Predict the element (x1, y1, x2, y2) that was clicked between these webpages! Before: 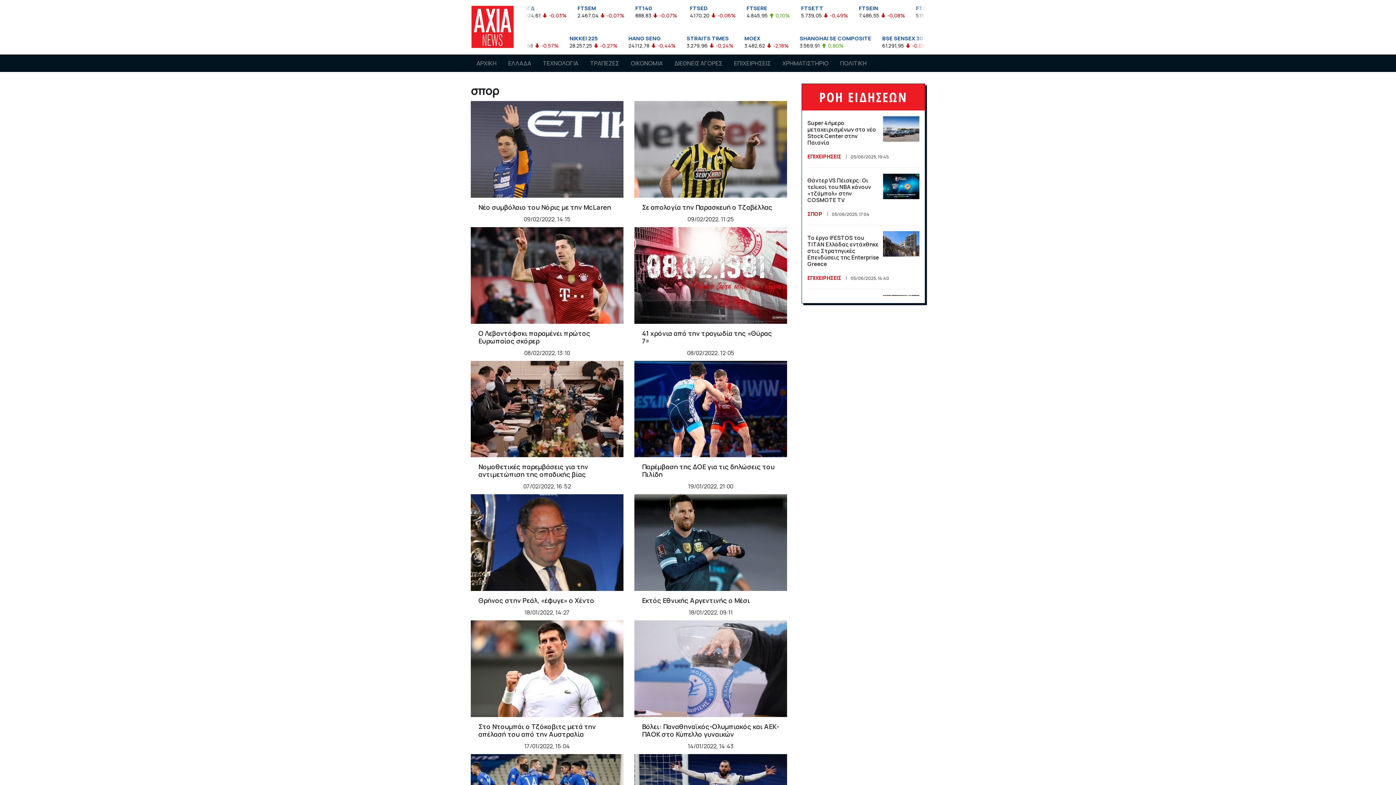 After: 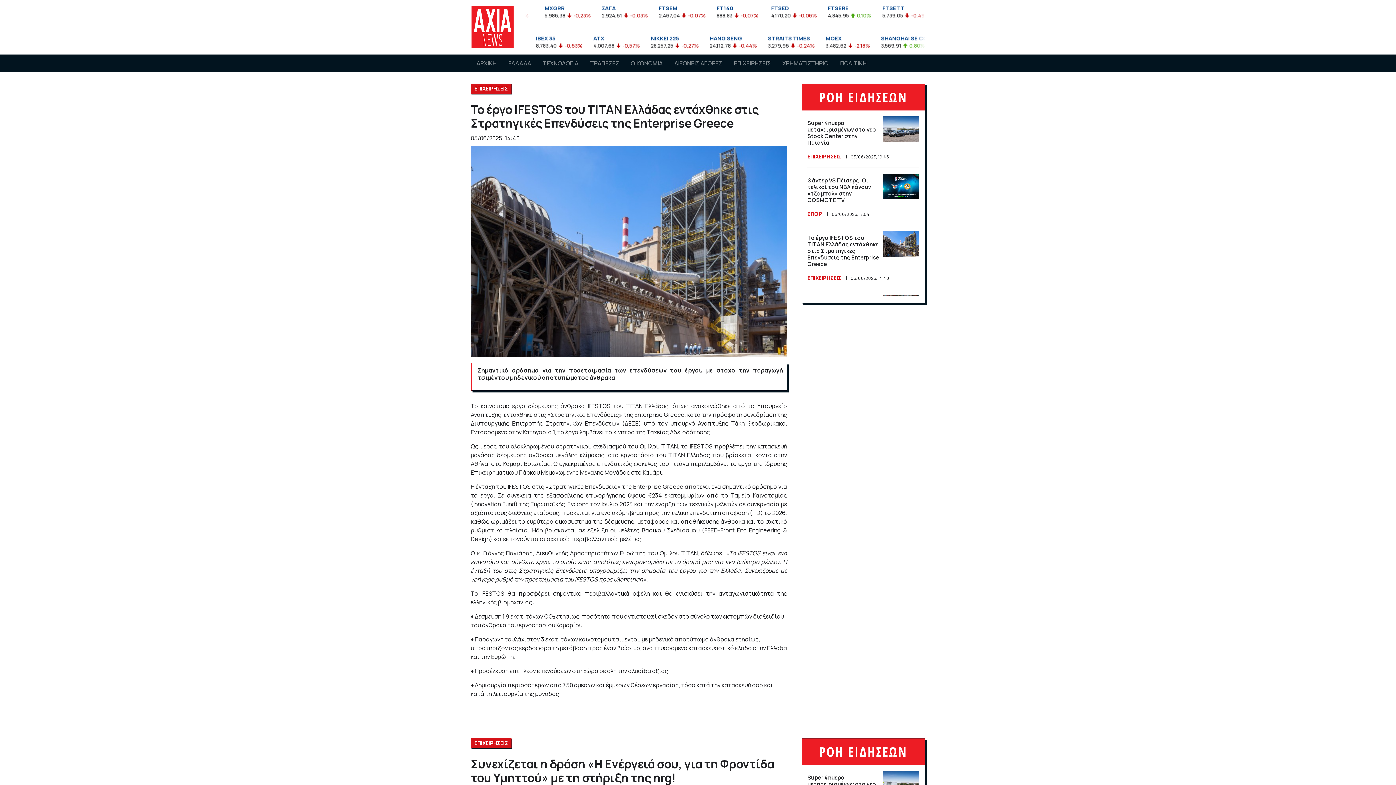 Action: label: Το έργο IFESTOS του ΤΙΤΑΝ Ελλάδας εντάχθηκε στις Στρατηγικές Επενδύσεις της Enterprise Greece bbox: (807, 234, 879, 268)